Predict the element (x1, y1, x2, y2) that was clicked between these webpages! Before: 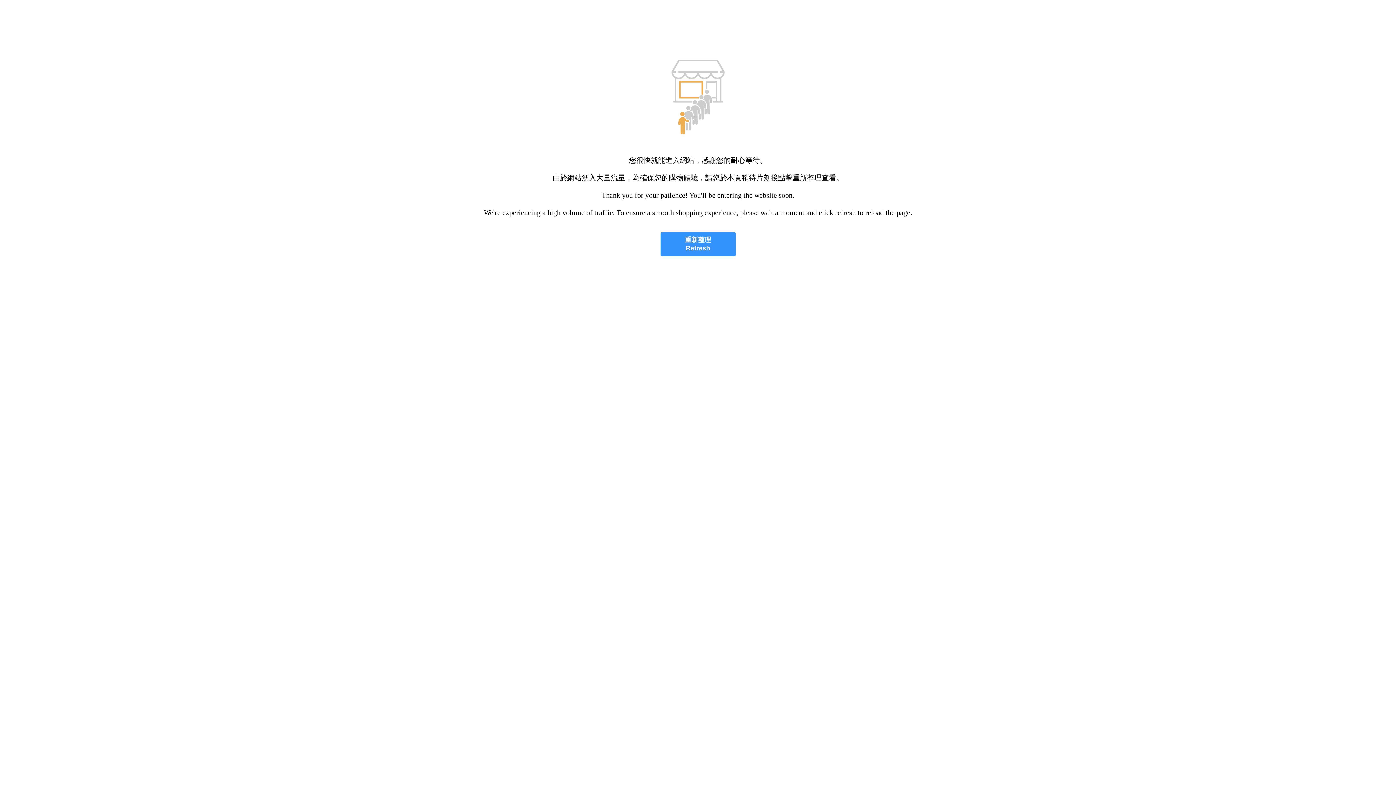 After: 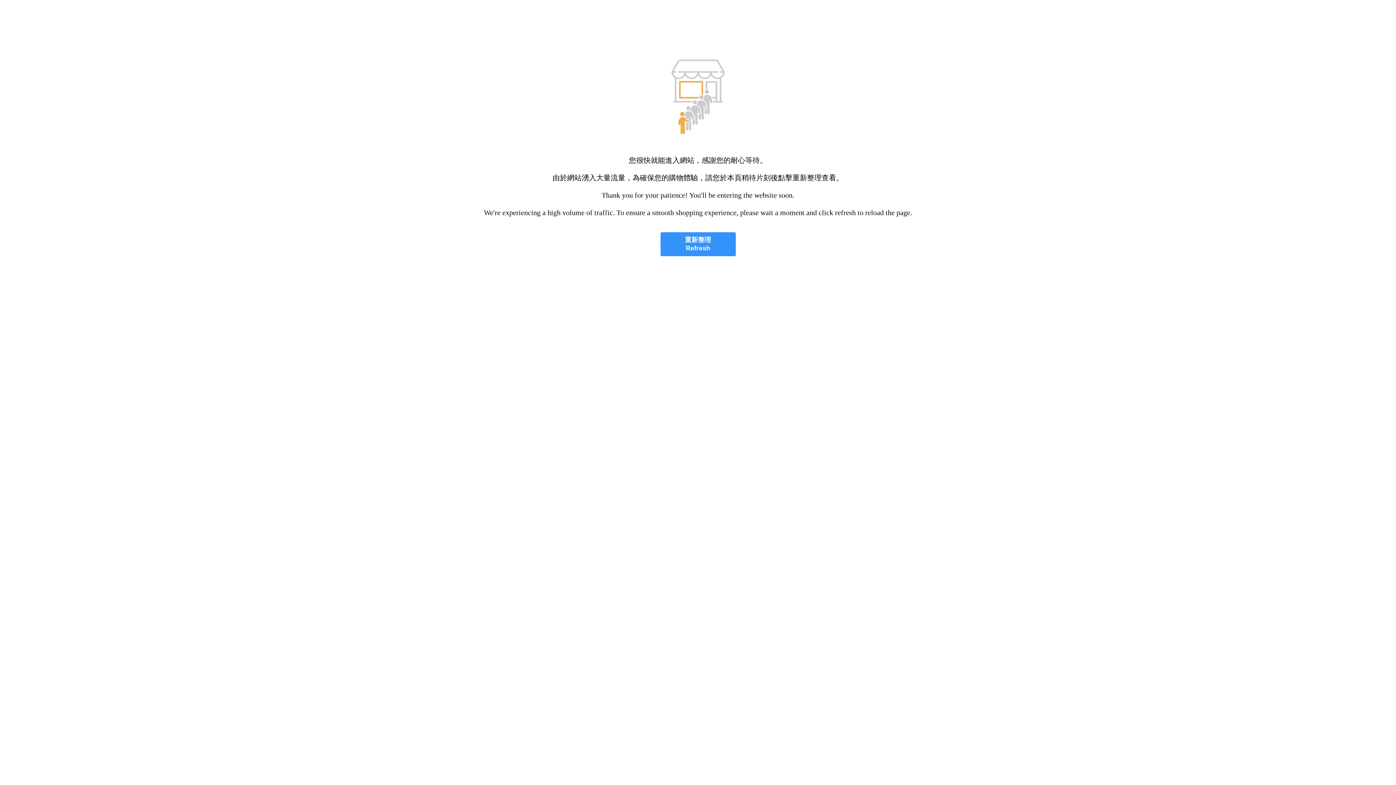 Action: label: 重新整理
Refresh bbox: (660, 232, 735, 256)